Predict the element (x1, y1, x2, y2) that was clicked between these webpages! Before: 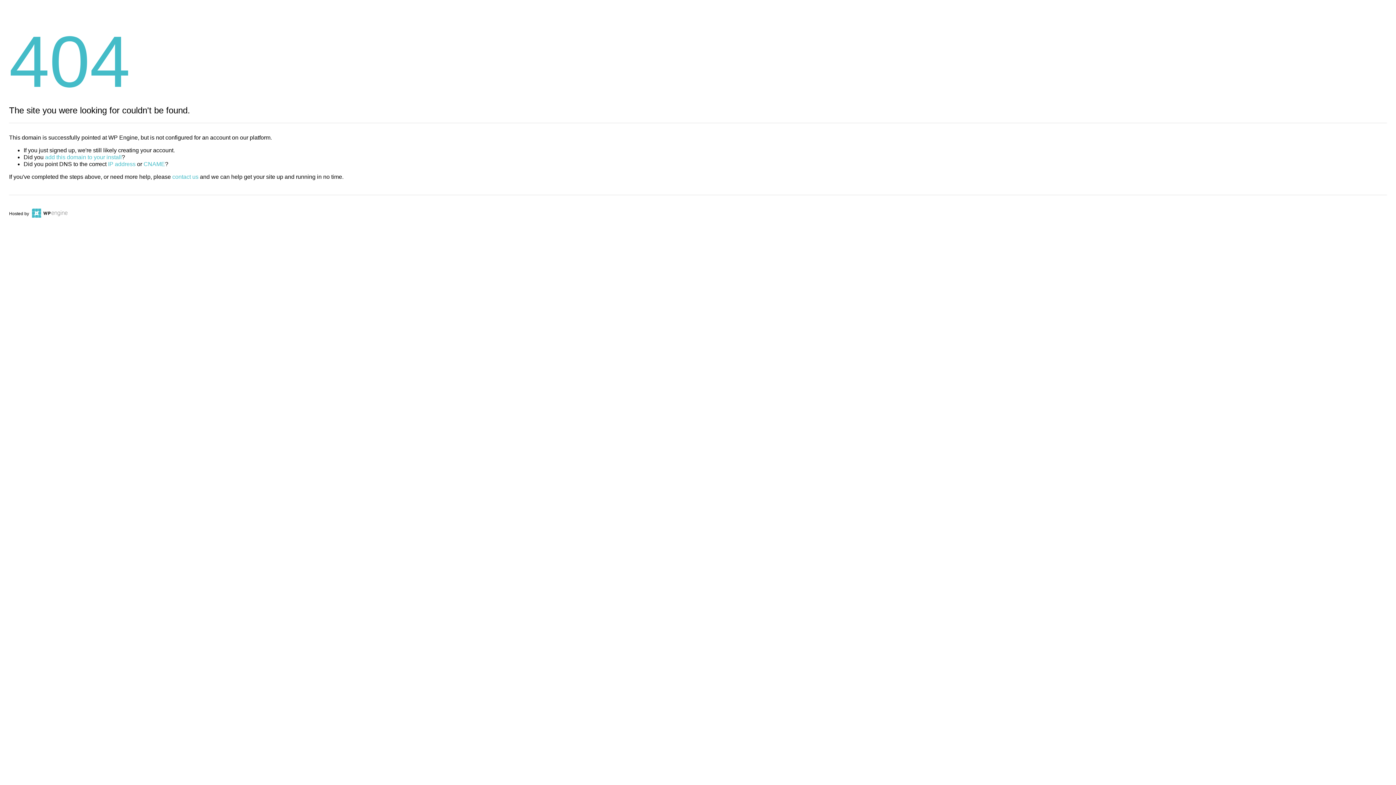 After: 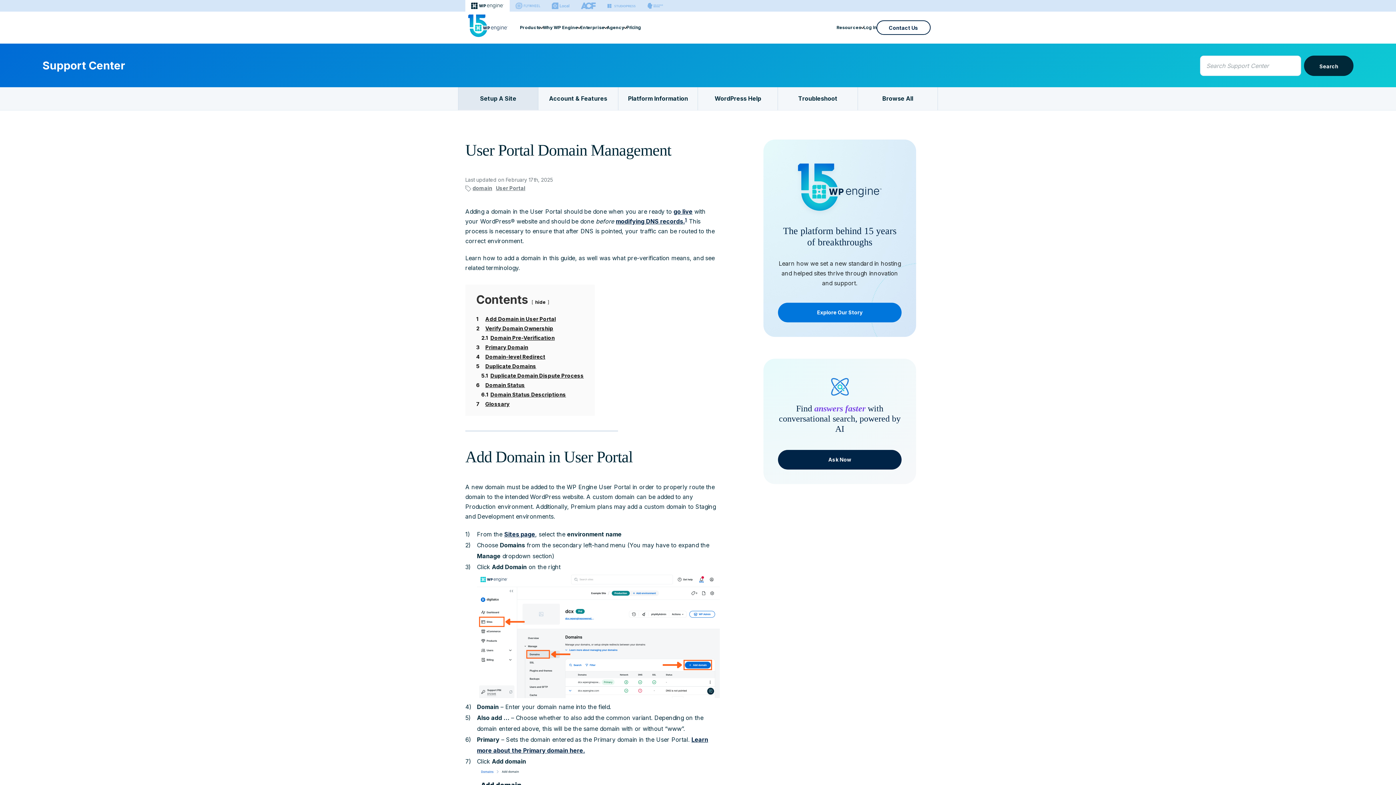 Action: bbox: (45, 154, 121, 160) label: add this domain to your install